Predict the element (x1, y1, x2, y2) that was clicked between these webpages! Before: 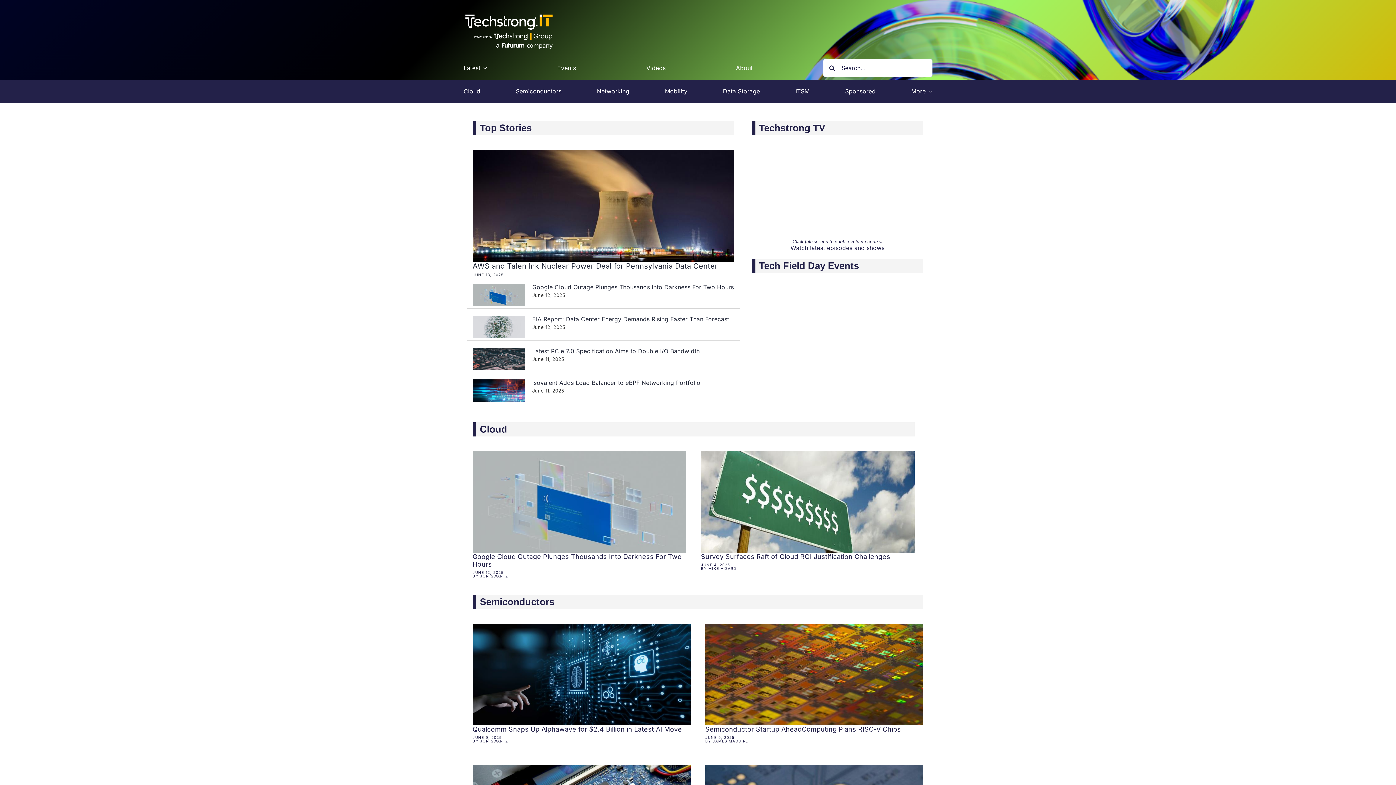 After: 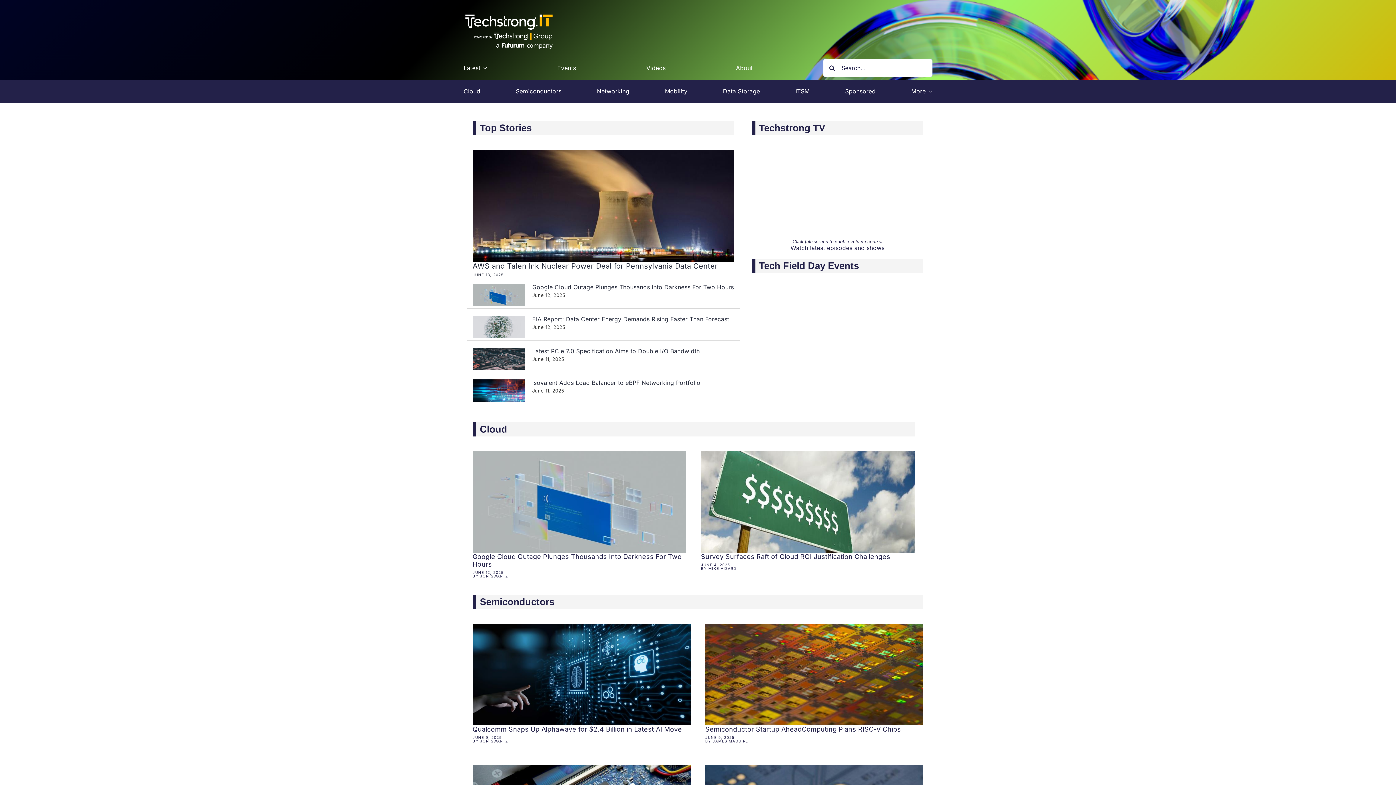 Action: bbox: (465, 13, 552, 21)